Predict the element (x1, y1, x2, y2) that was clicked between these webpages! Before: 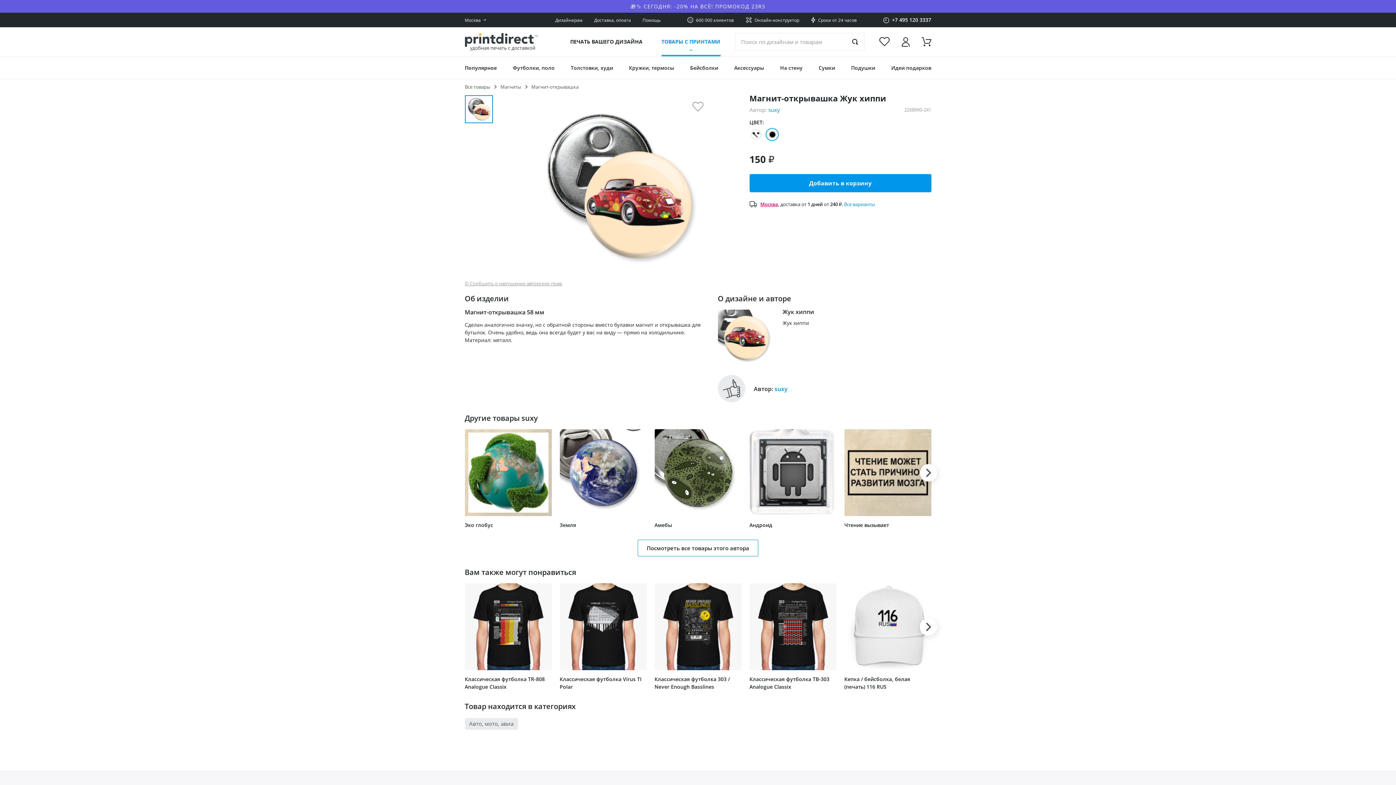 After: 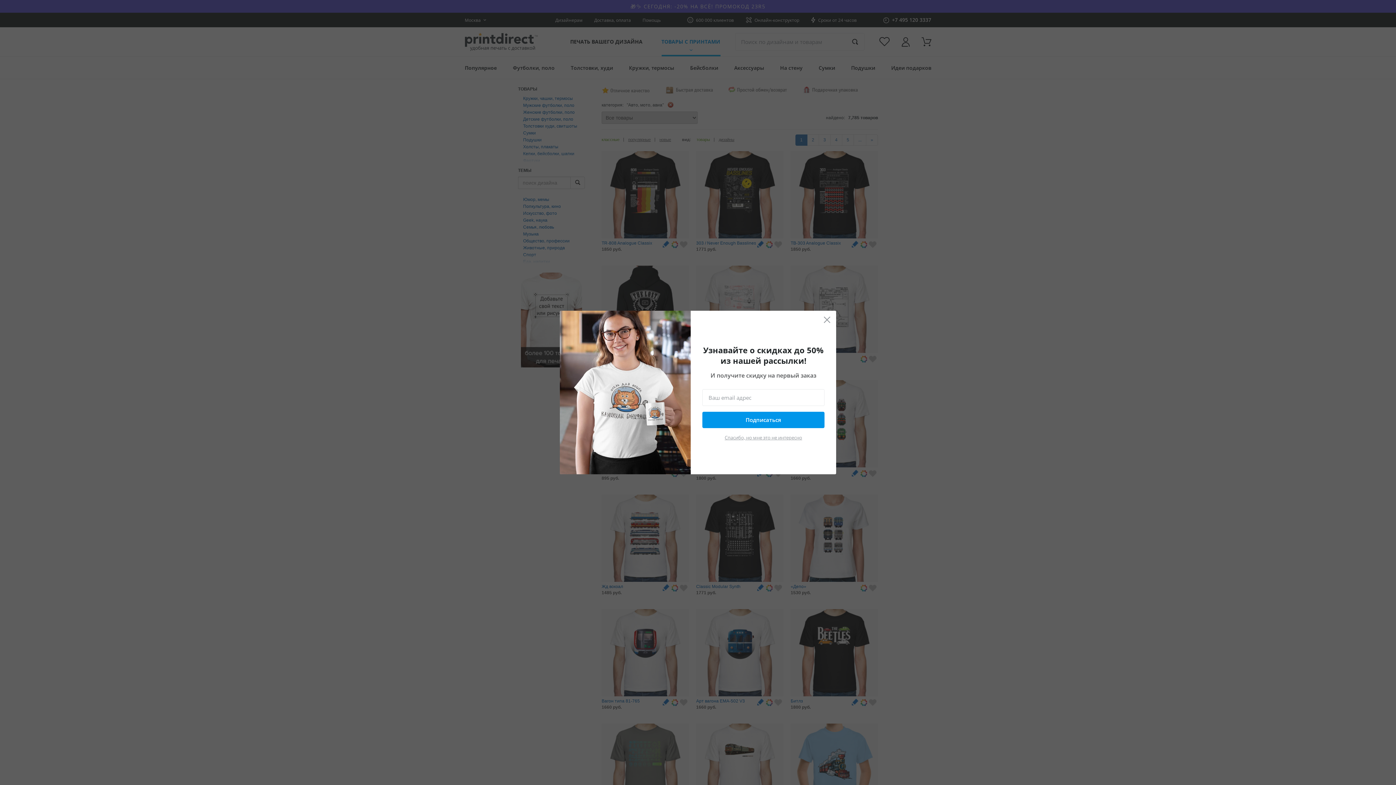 Action: bbox: (469, 720, 513, 727) label: Авто, мото, авиа